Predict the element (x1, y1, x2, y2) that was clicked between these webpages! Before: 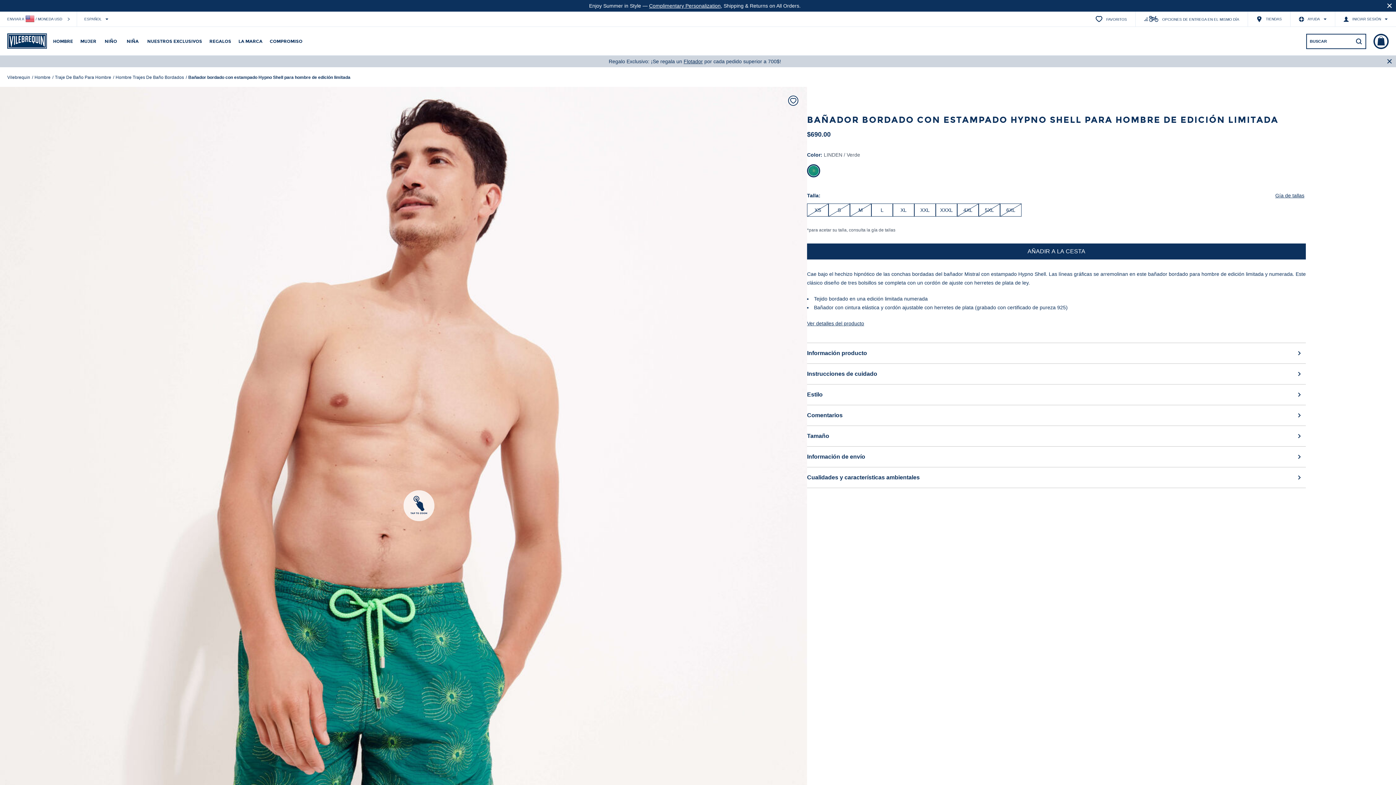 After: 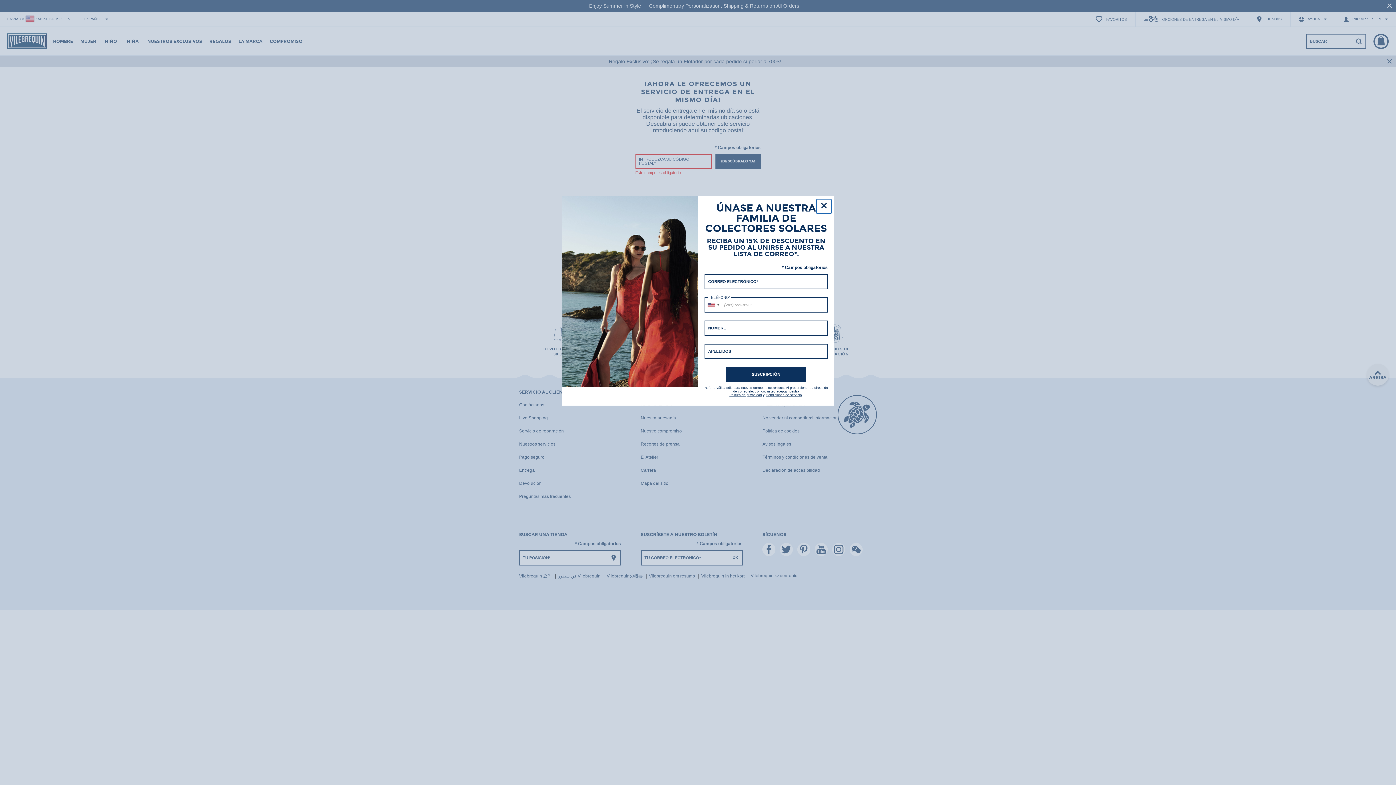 Action: bbox: (1136, 11, 1248, 26) label: OPCIONES DE ENTREGA EN EL MISMO DÍA